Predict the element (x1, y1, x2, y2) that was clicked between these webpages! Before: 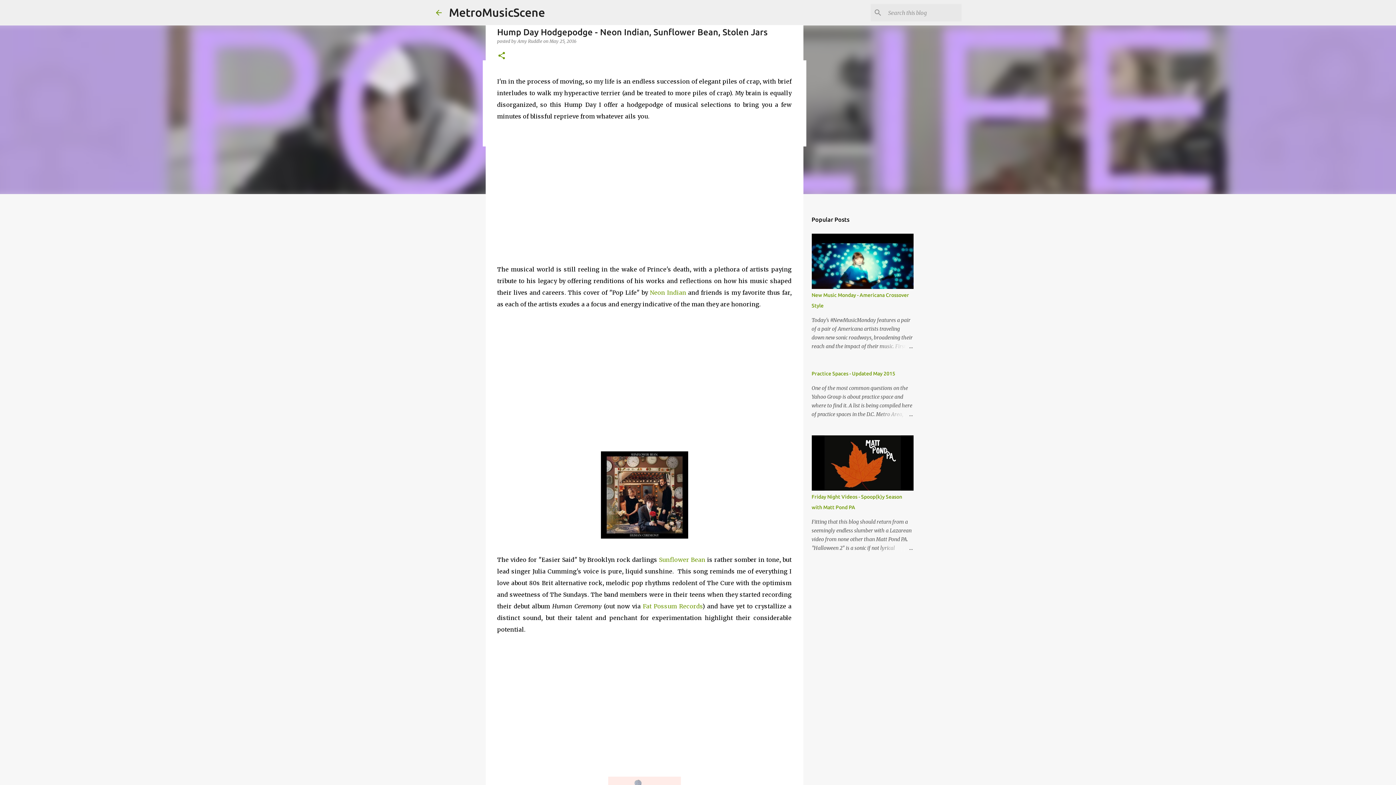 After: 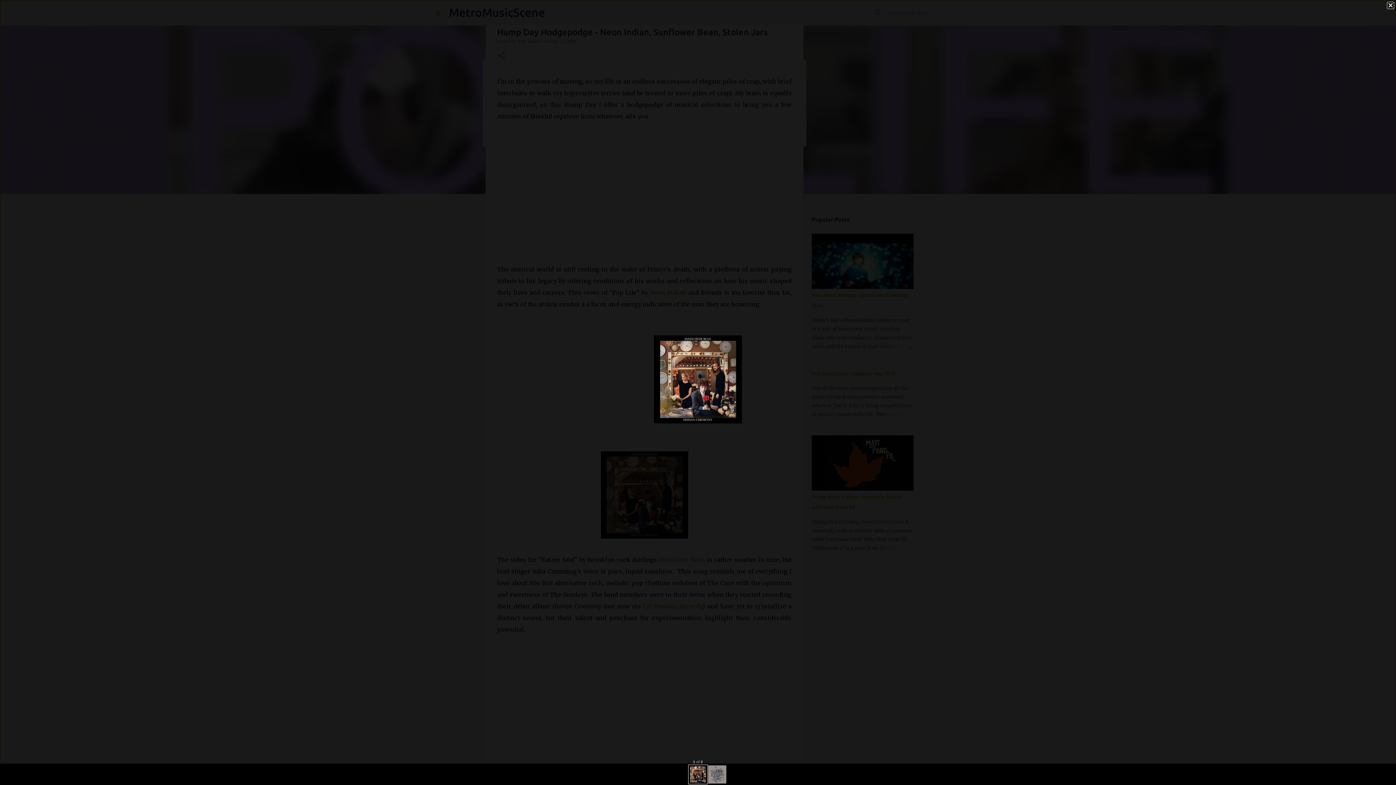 Action: bbox: (600, 451, 688, 542)